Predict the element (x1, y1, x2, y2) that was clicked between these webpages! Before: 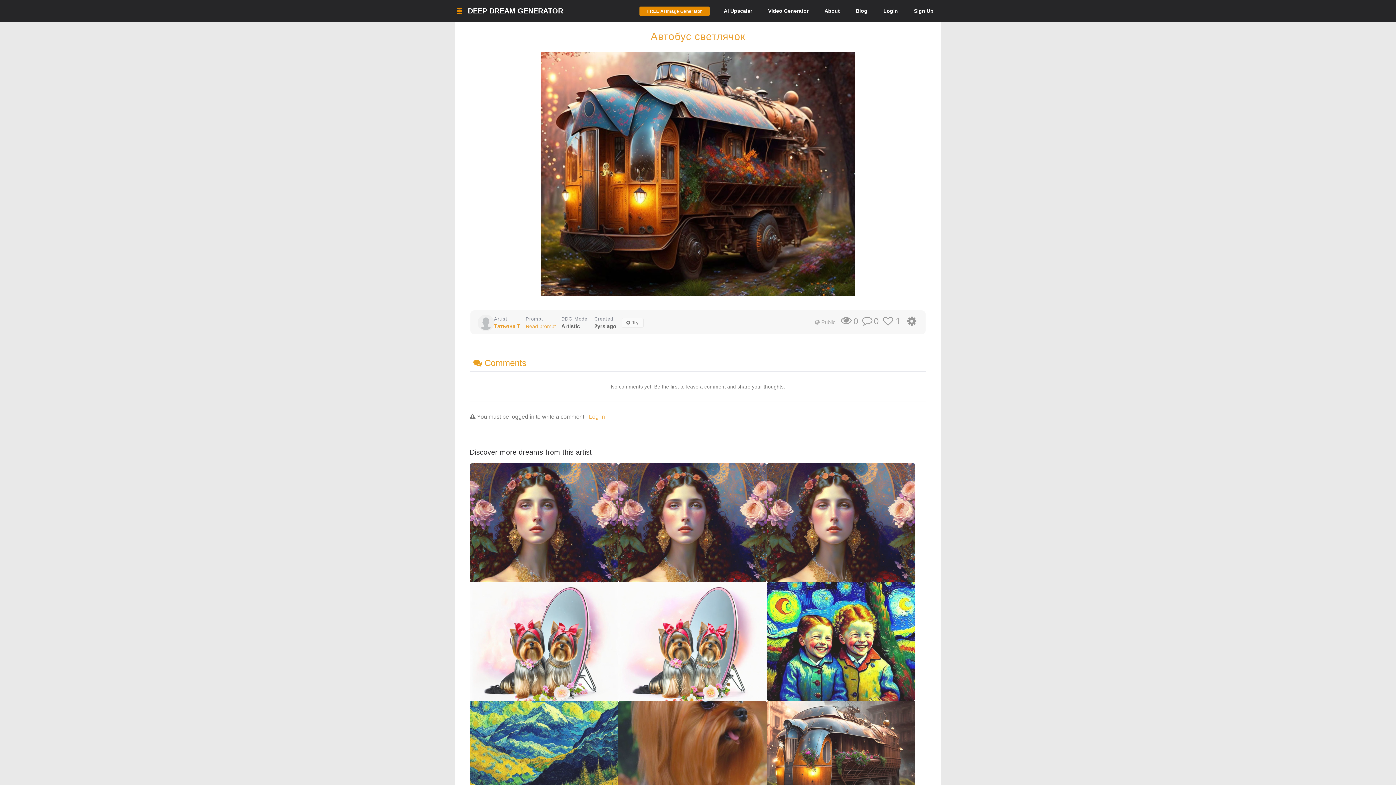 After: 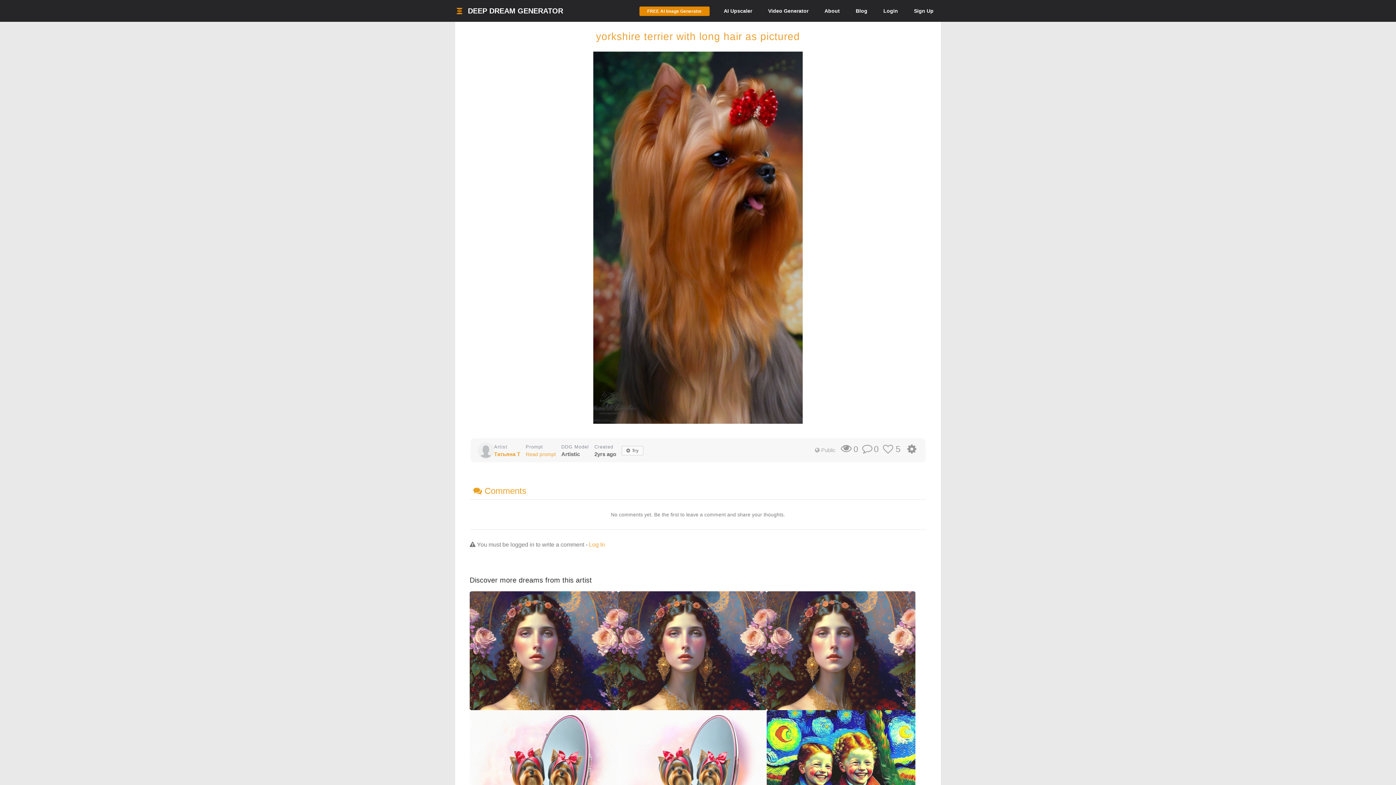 Action: bbox: (618, 701, 766, 820)